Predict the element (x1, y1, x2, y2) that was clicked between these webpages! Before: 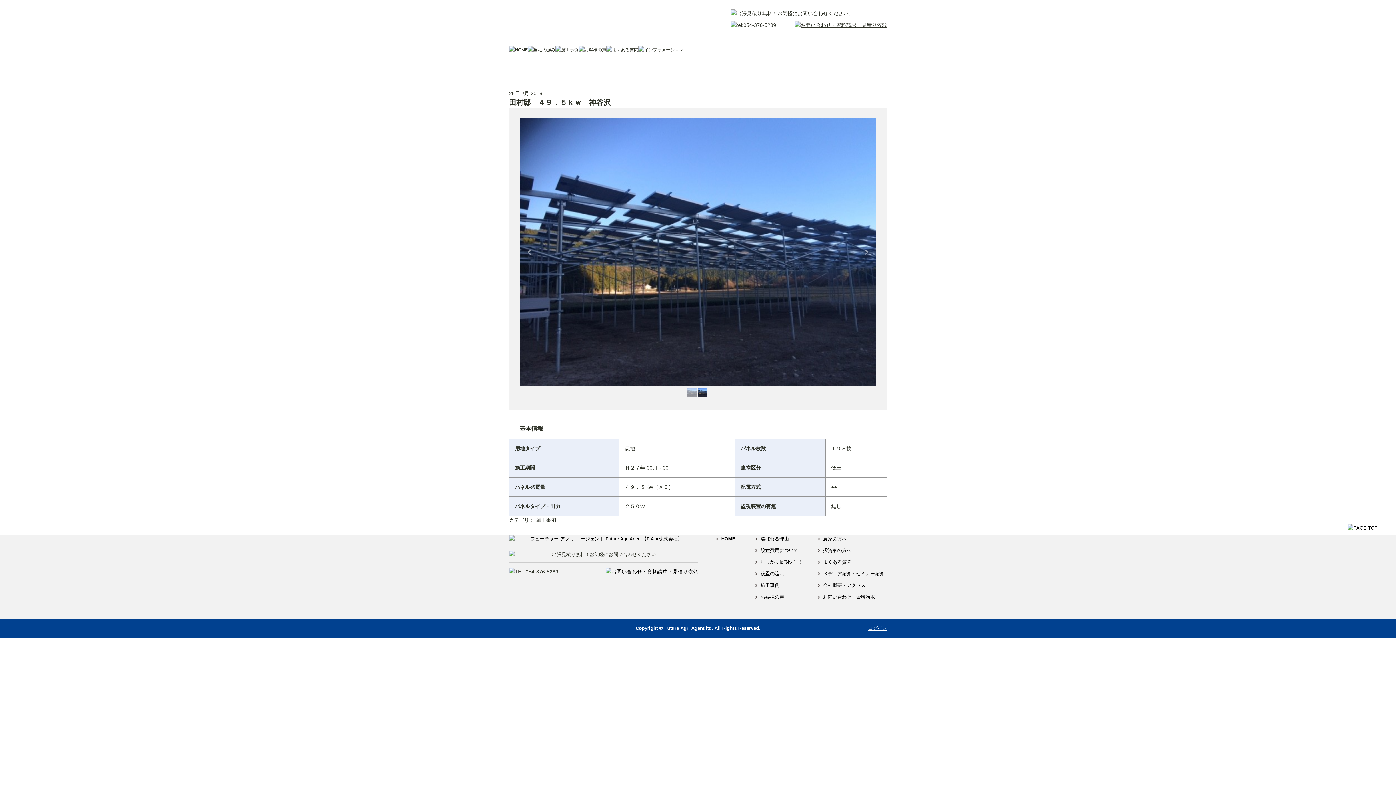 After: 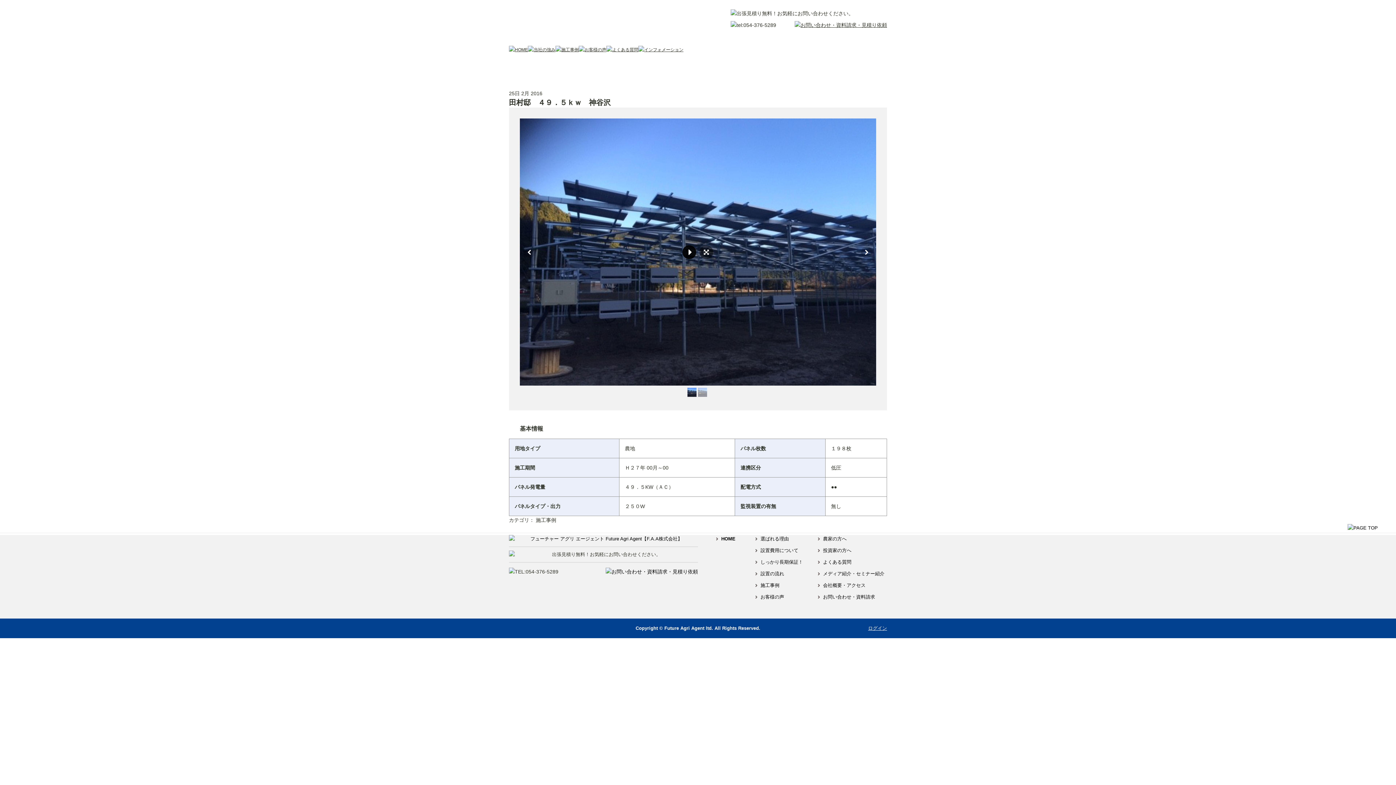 Action: bbox: (682, 245, 696, 259)